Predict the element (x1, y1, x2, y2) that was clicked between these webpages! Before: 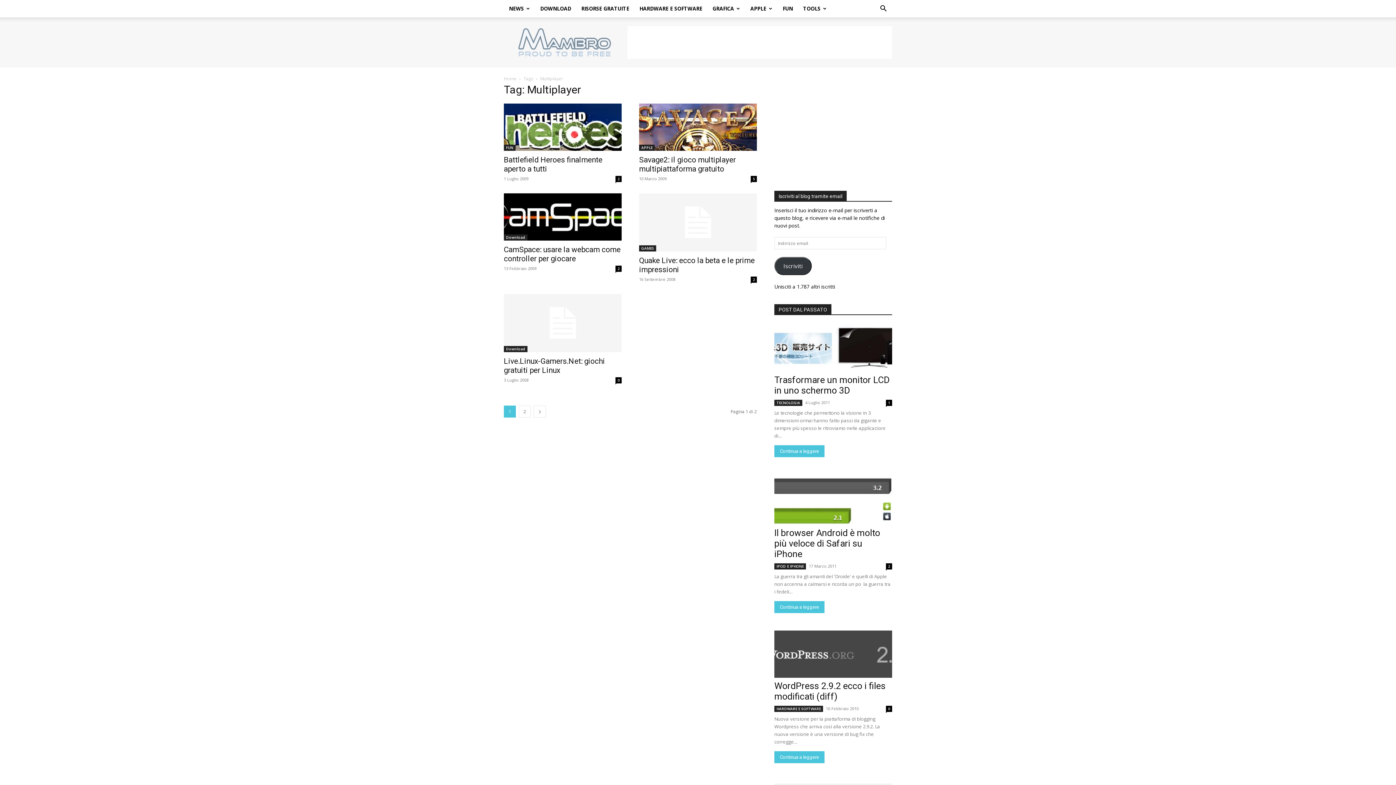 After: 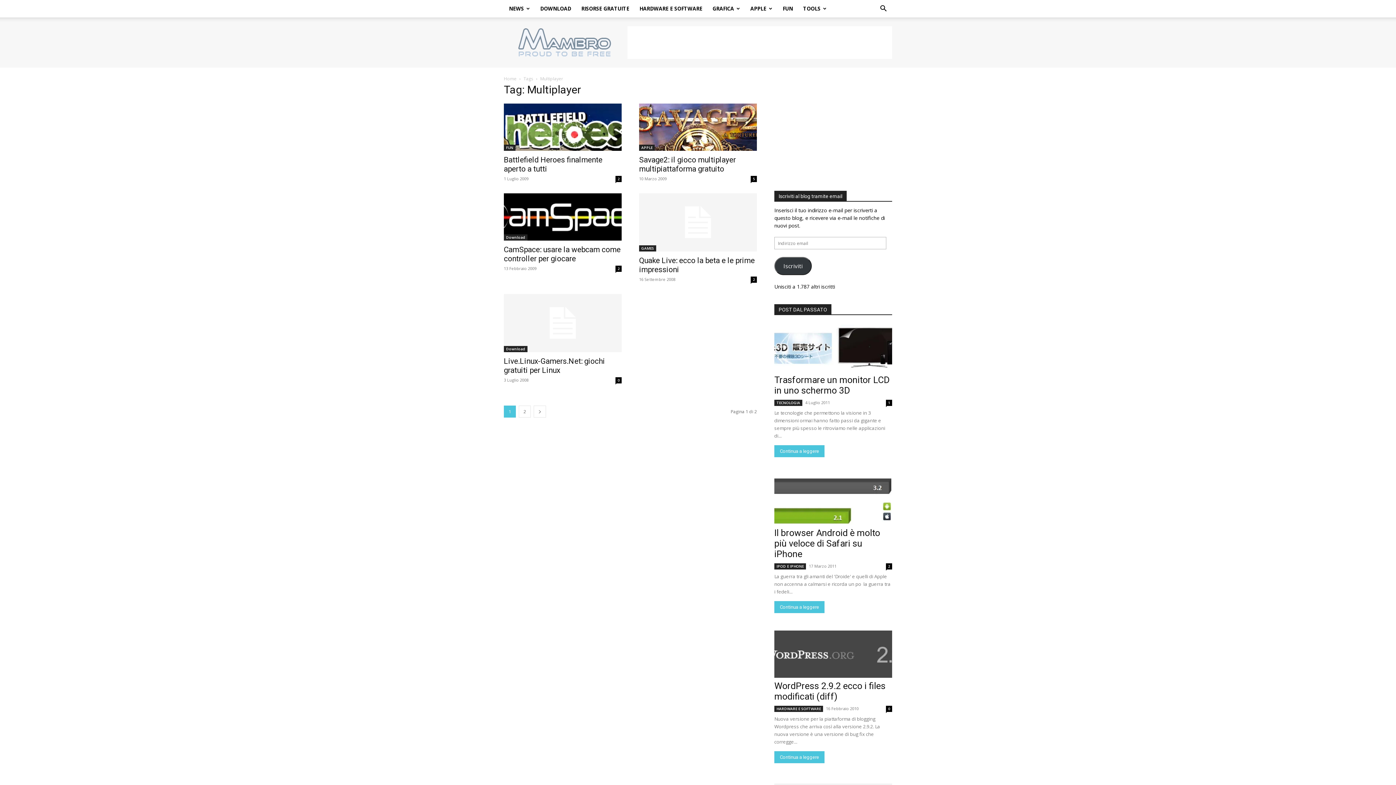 Action: bbox: (774, 257, 811, 275) label: Iscriviti